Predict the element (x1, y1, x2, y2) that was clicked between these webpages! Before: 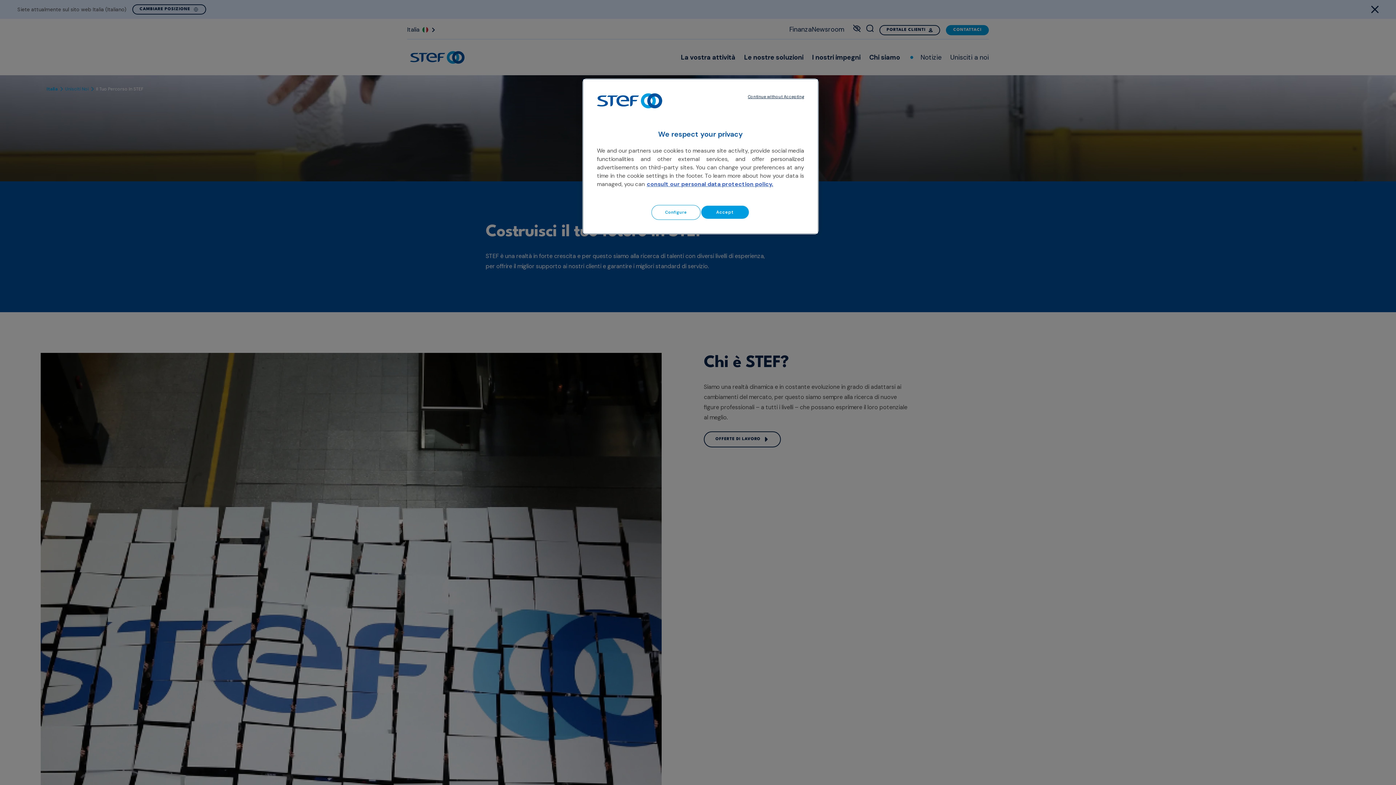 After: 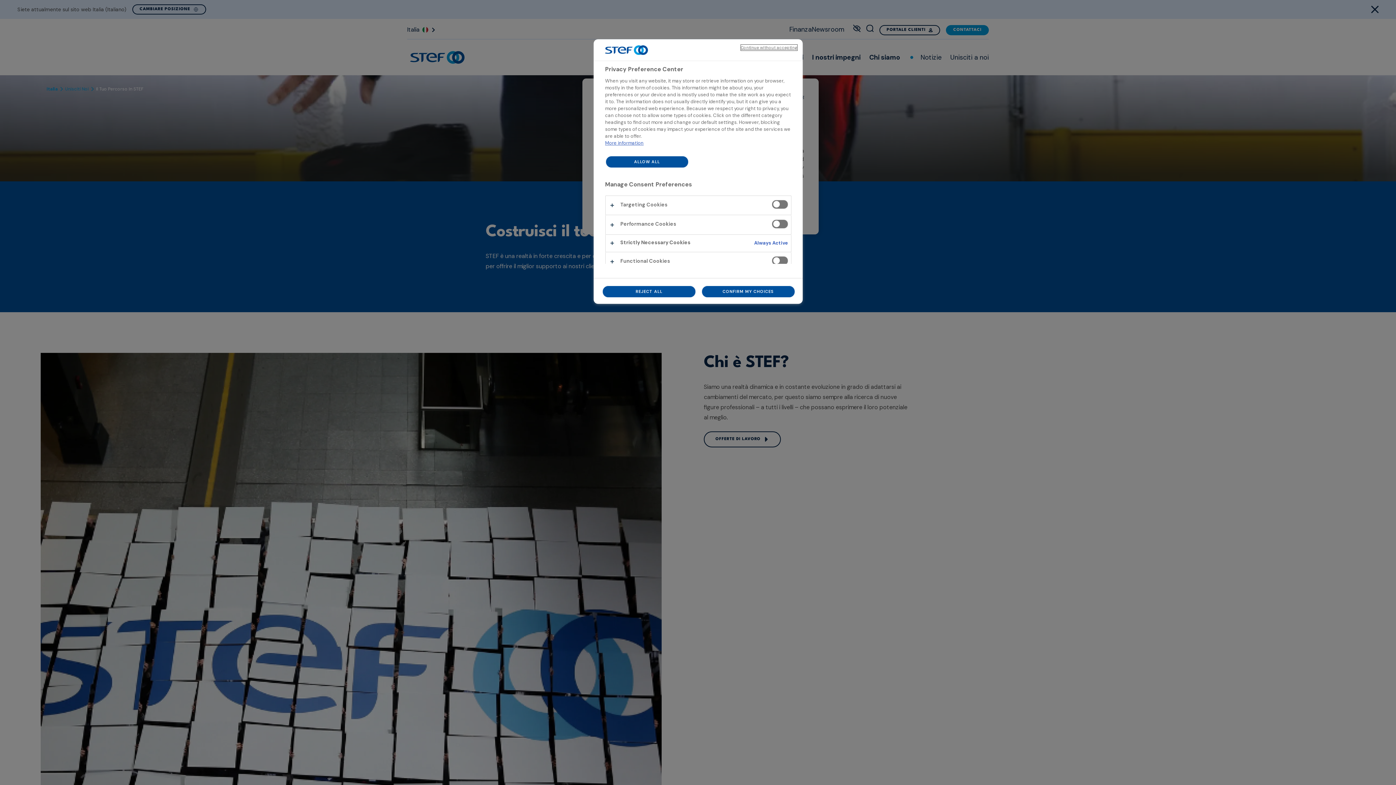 Action: label: Configure bbox: (651, 204, 700, 219)